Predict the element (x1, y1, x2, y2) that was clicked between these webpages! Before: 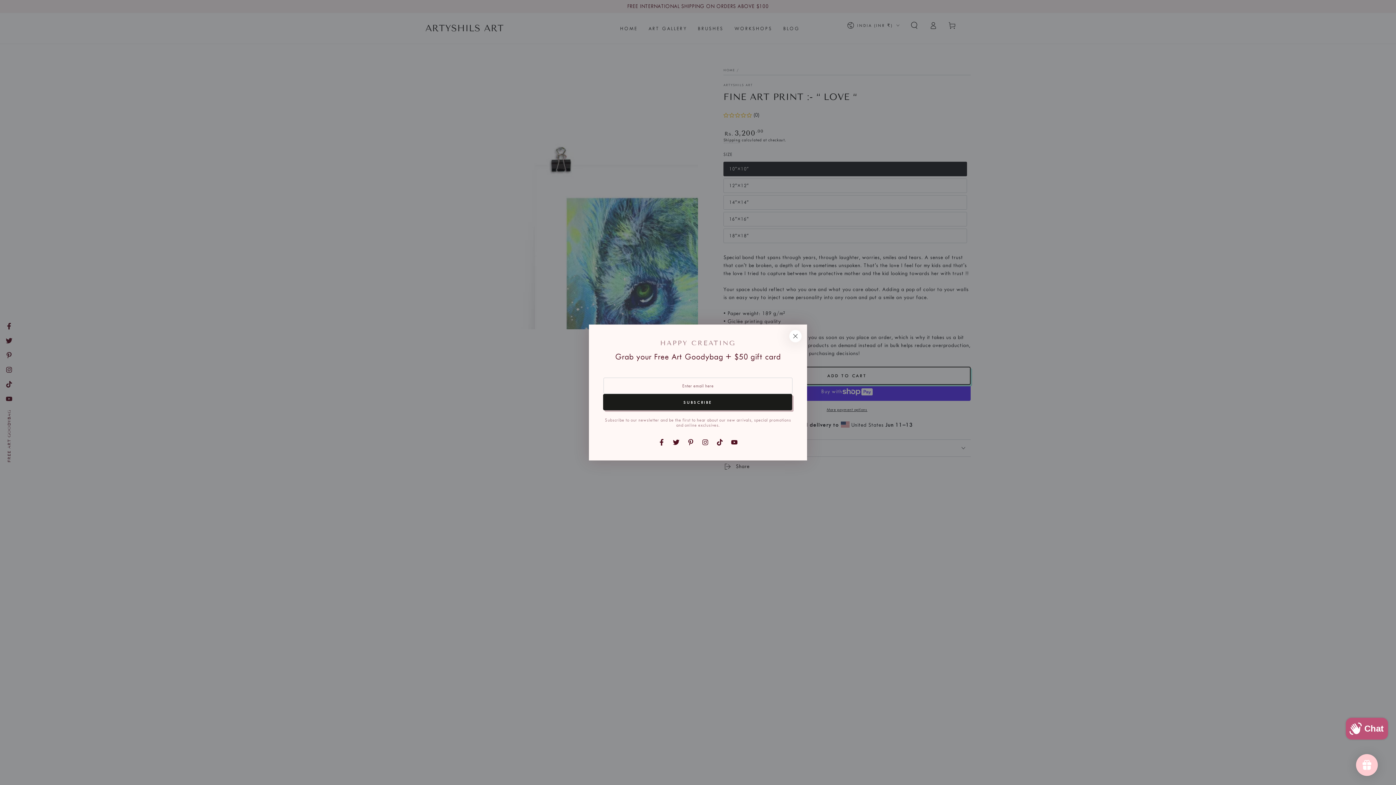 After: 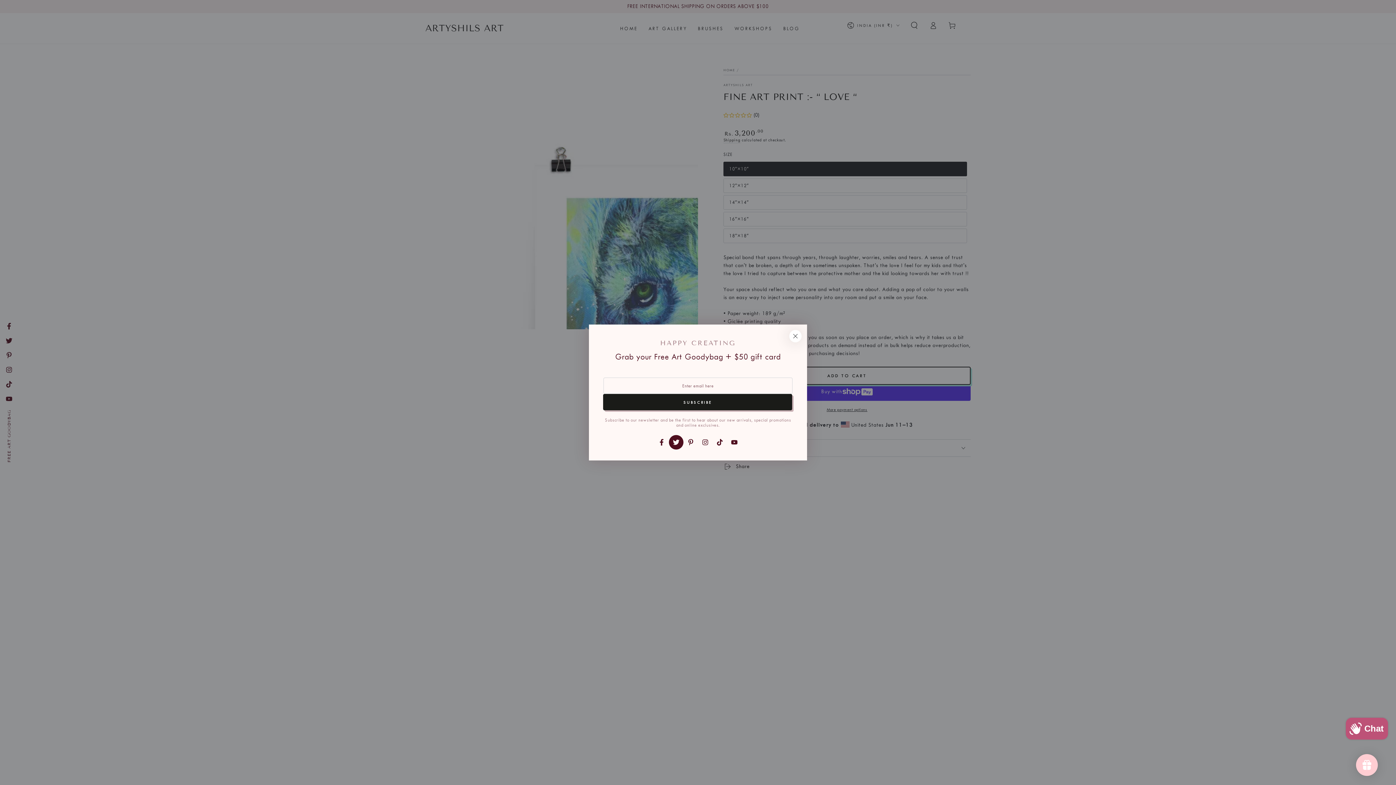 Action: label: Twitter bbox: (669, 434, 683, 449)